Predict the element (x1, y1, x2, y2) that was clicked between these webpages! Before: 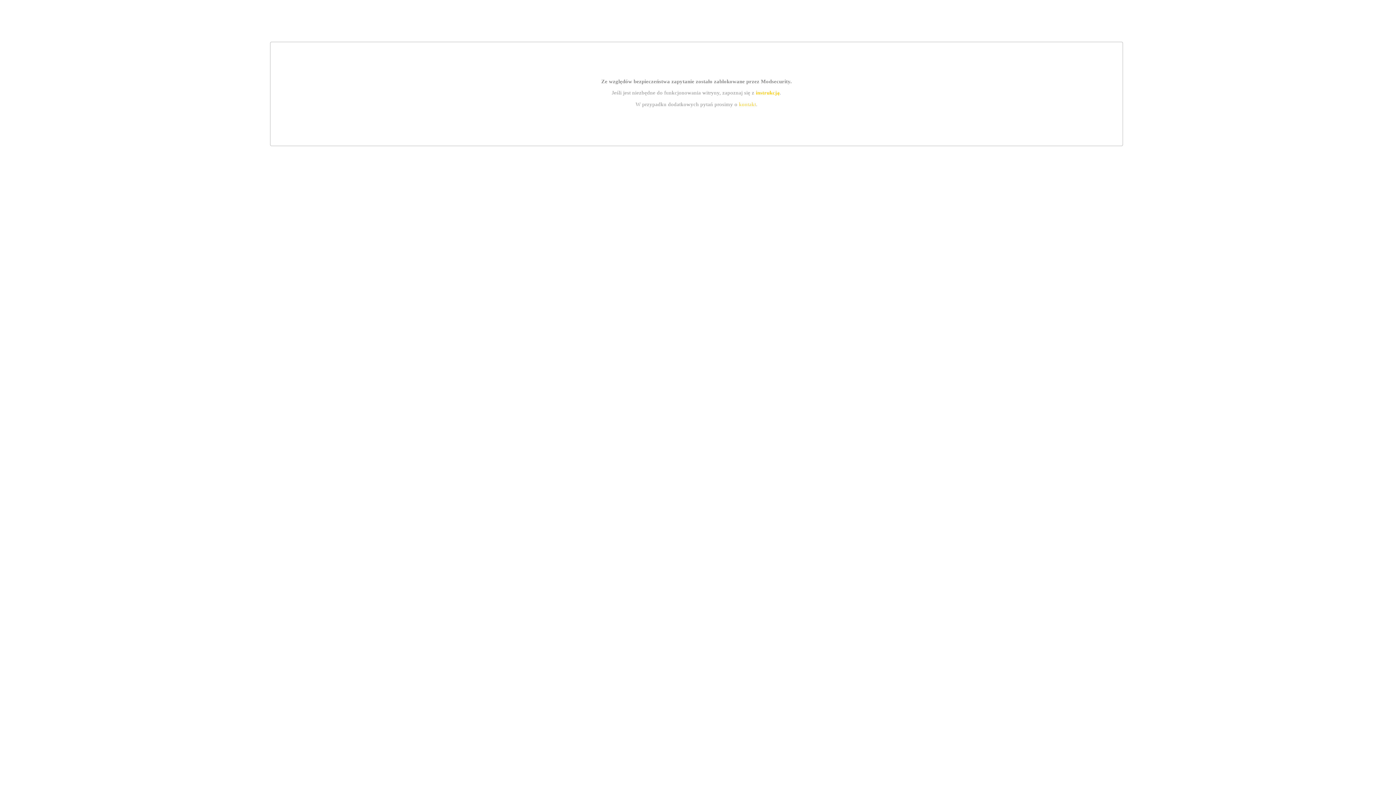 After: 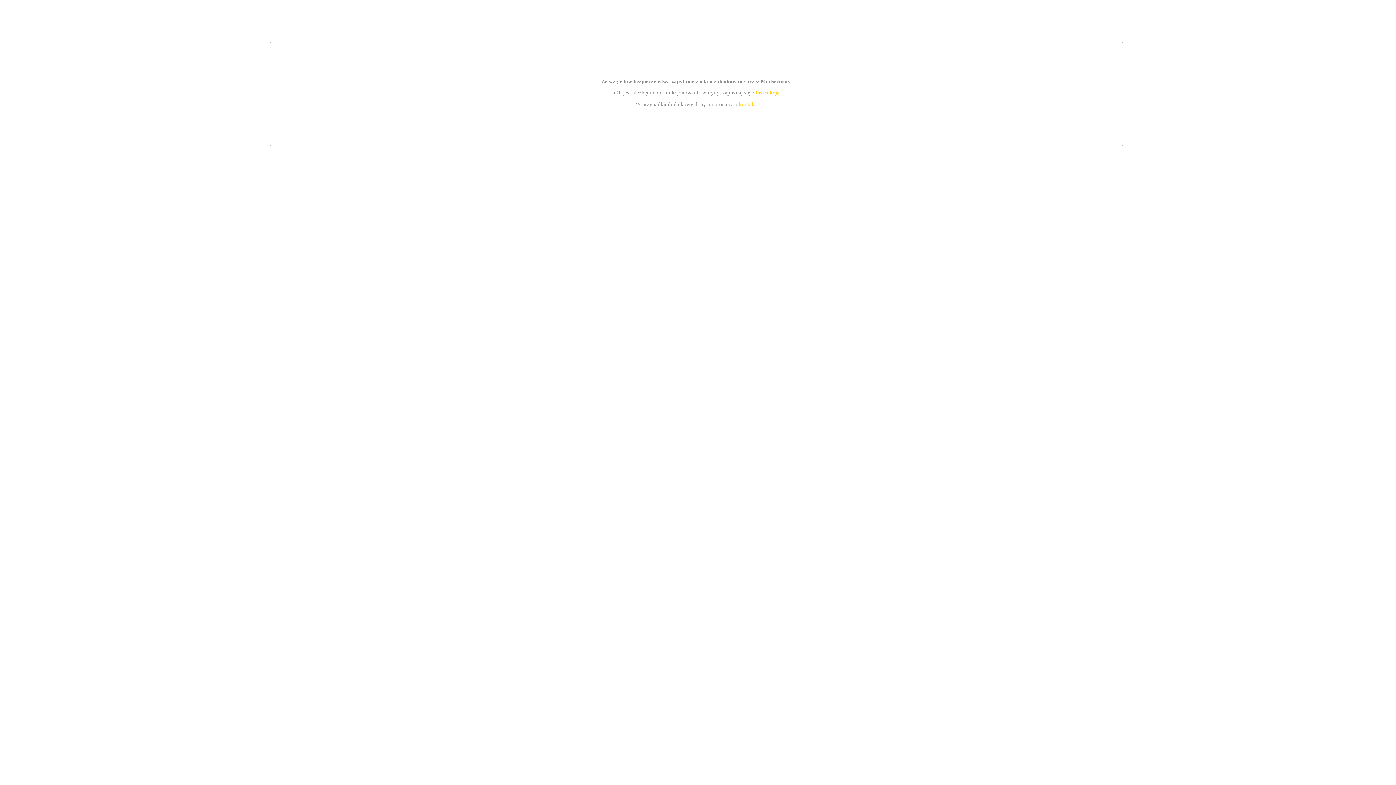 Action: bbox: (739, 101, 756, 107) label: kontakt